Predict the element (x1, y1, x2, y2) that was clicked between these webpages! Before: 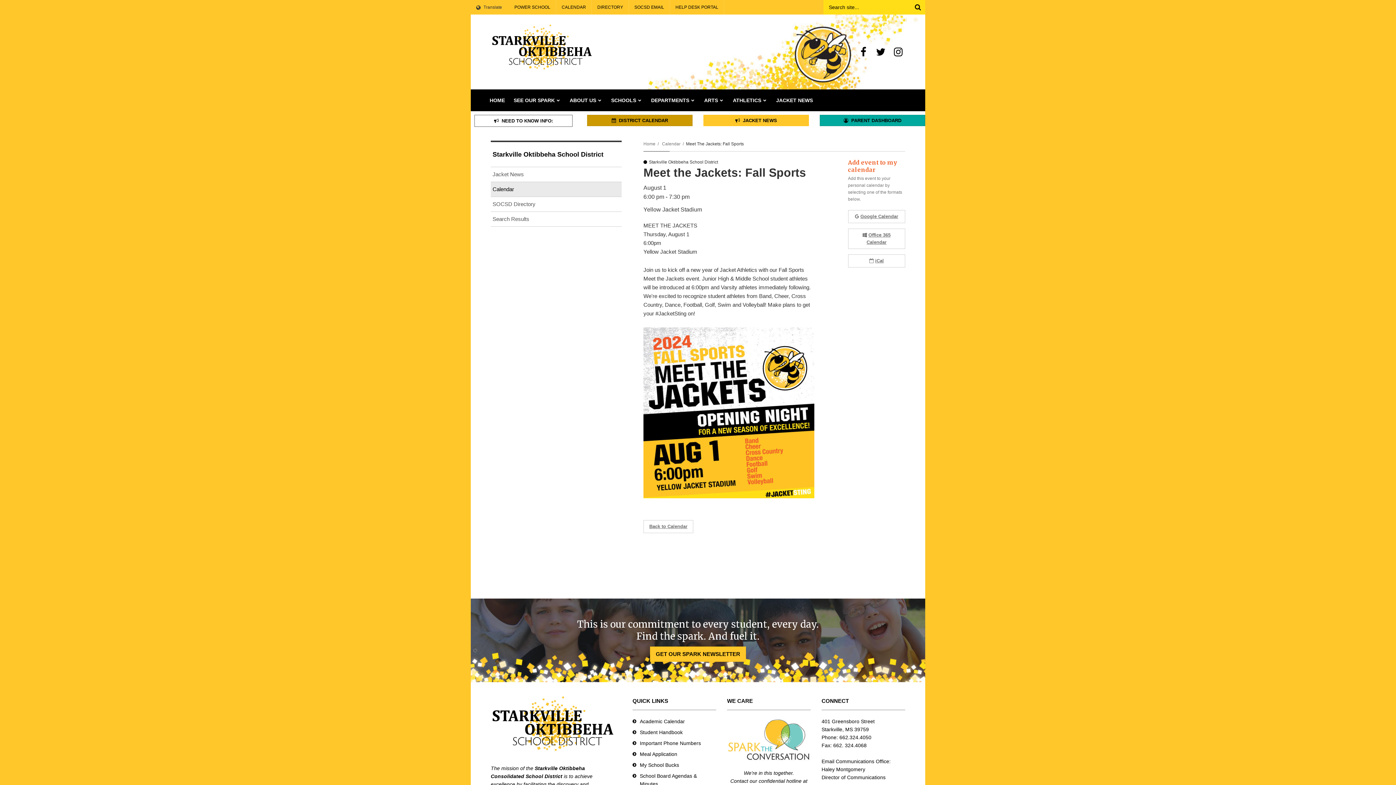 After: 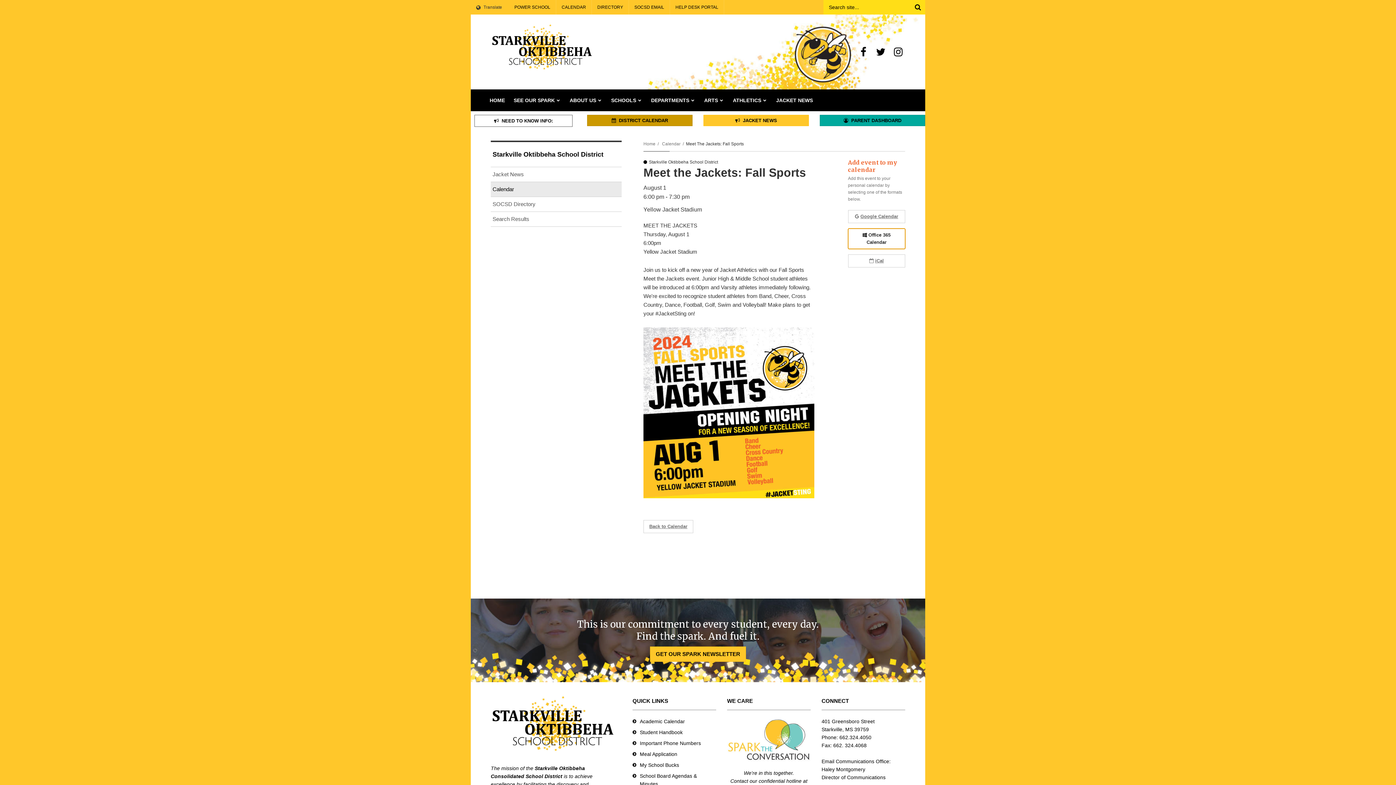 Action: bbox: (848, 228, 905, 249) label: Office 365 Calendar